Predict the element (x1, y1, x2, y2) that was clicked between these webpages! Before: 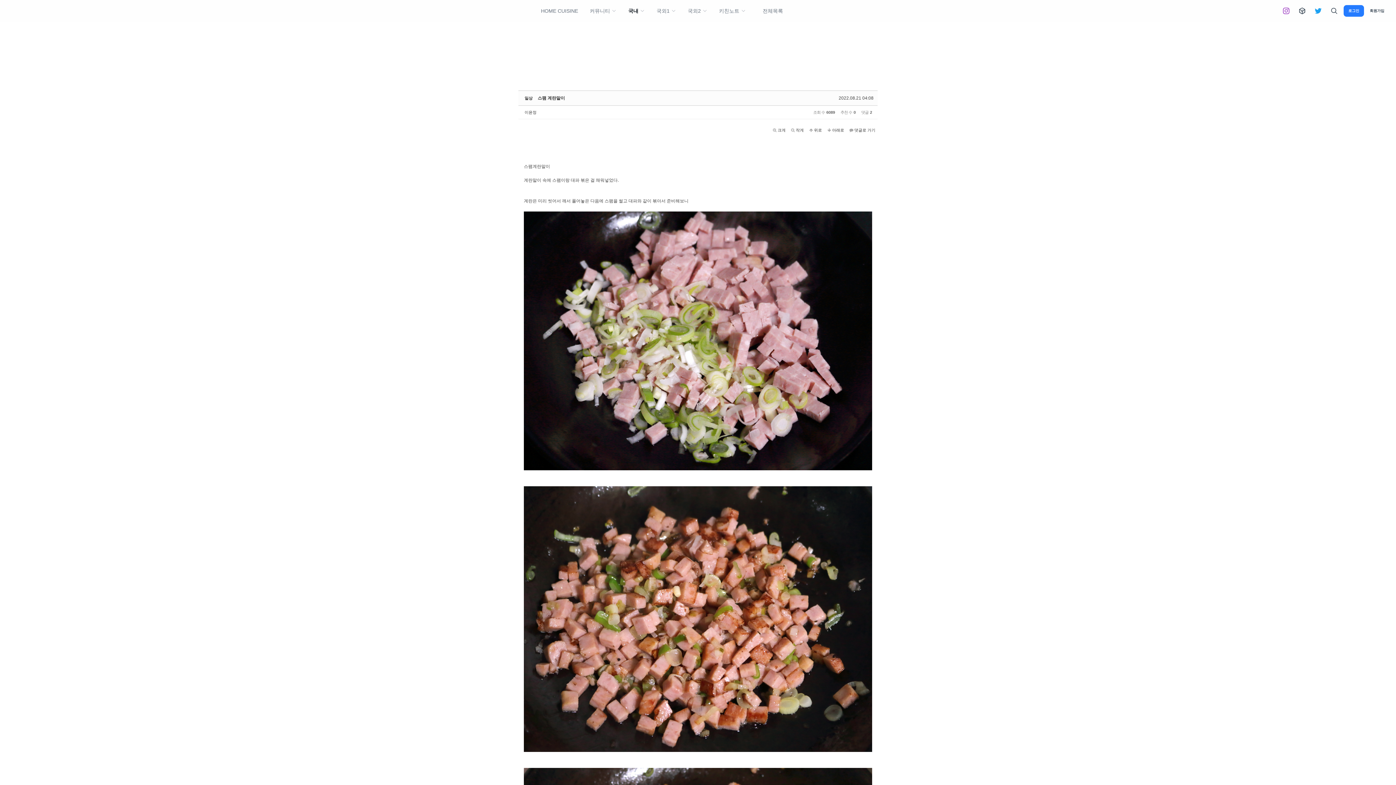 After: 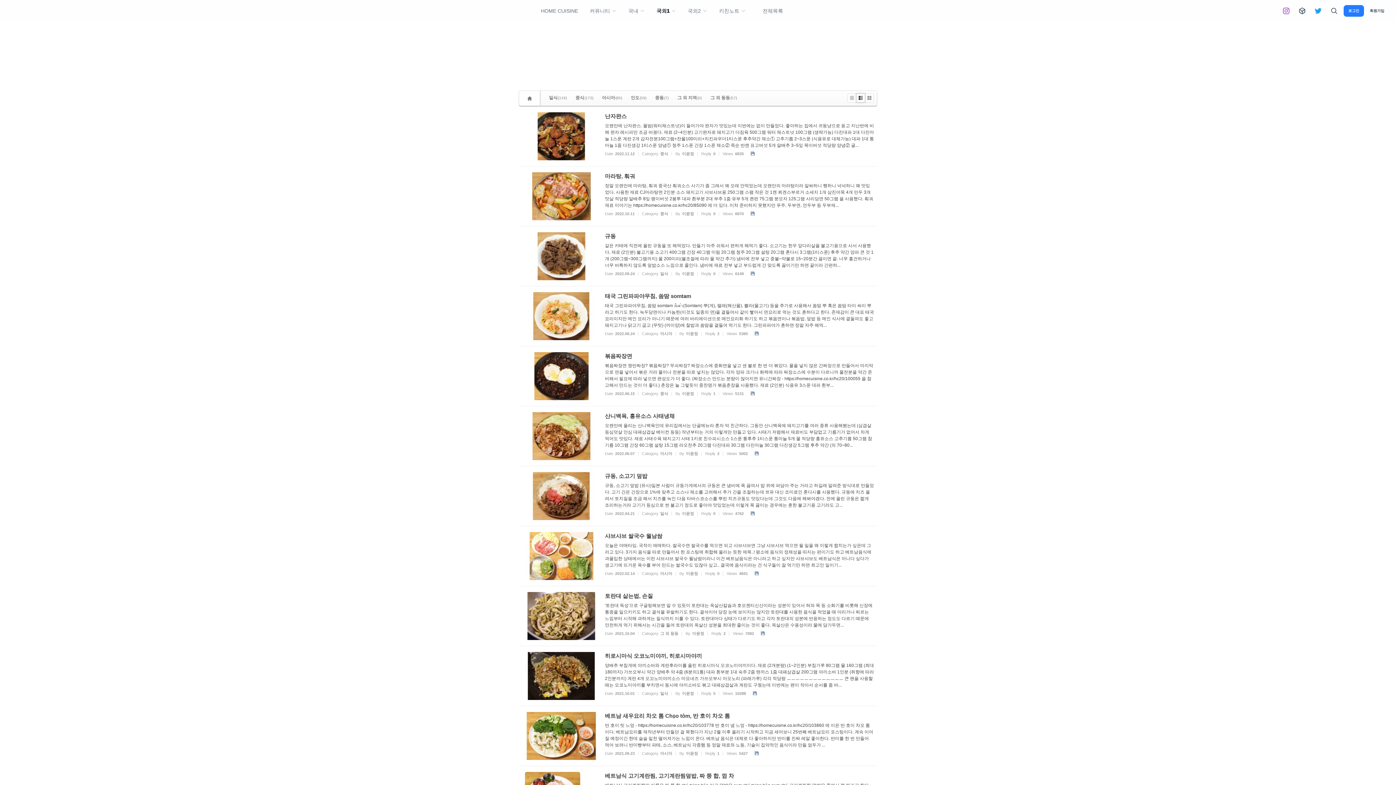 Action: bbox: (652, 3, 680, 18) label: 국외1